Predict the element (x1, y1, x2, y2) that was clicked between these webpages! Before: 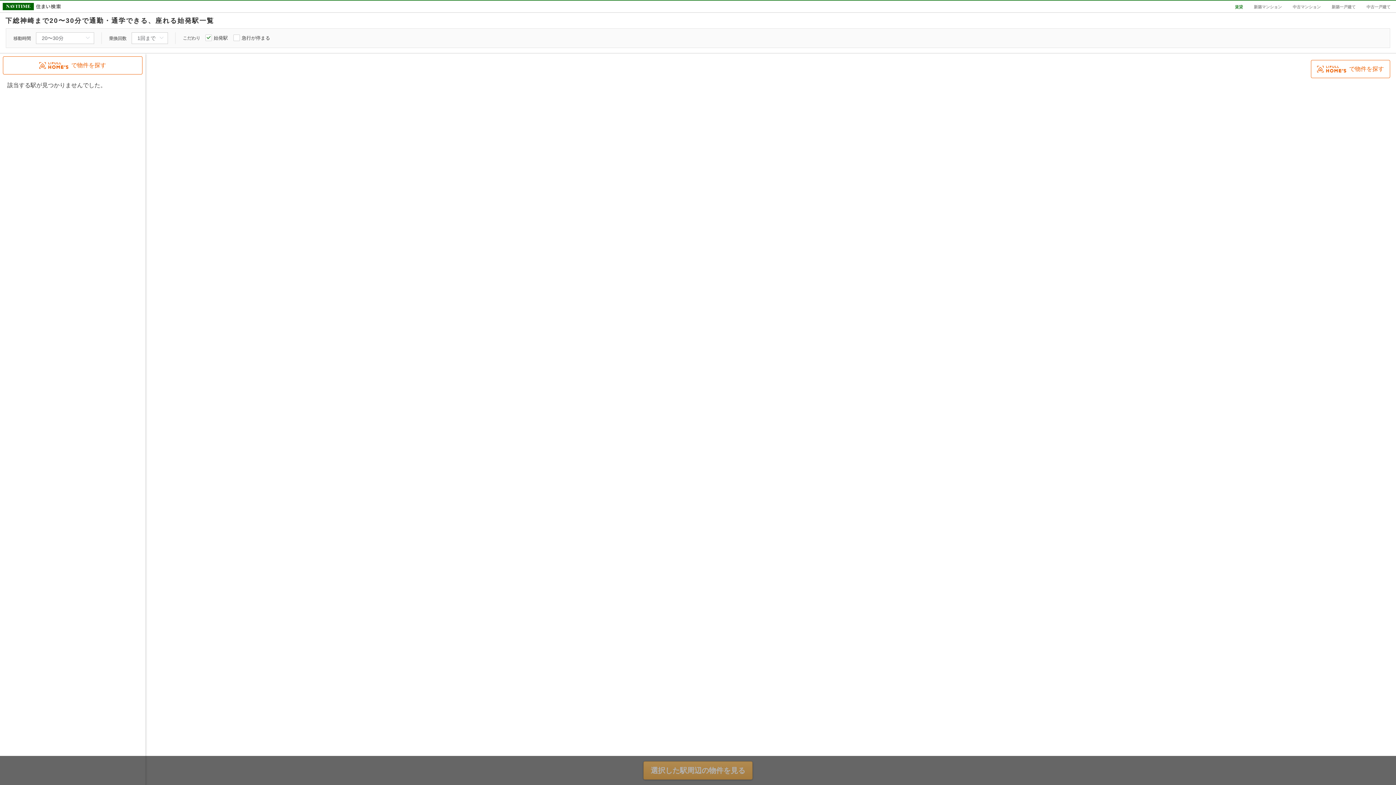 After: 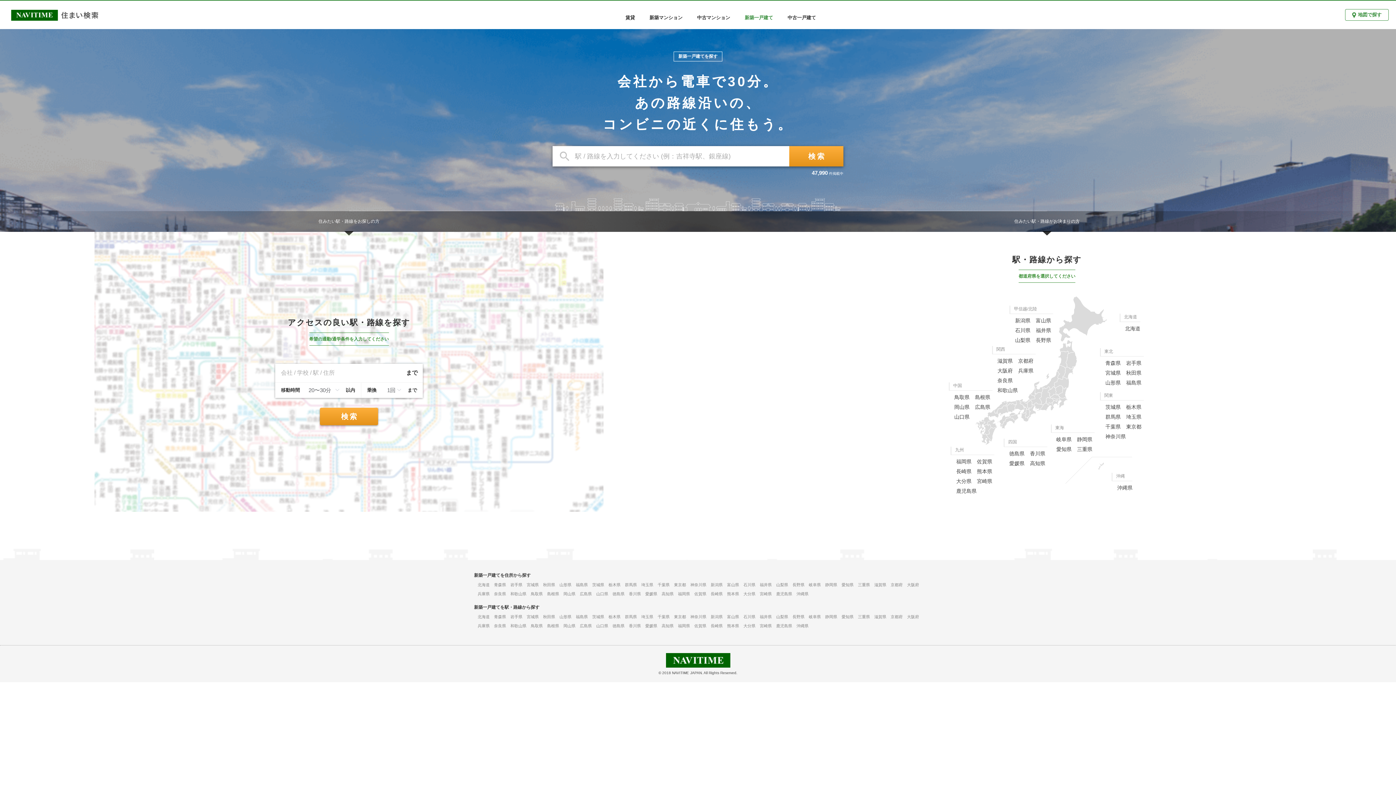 Action: bbox: (1332, 4, 1356, 9) label: 新築一戸建て